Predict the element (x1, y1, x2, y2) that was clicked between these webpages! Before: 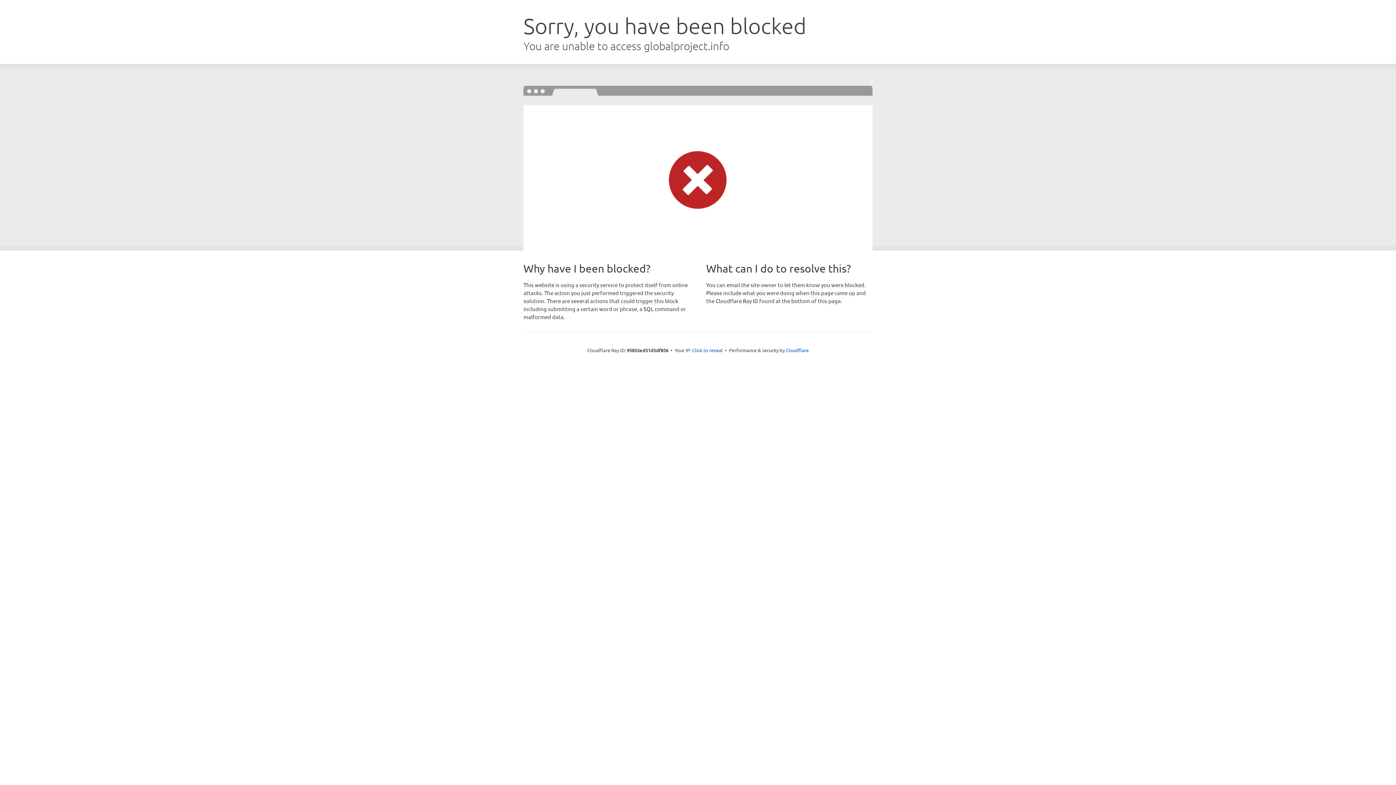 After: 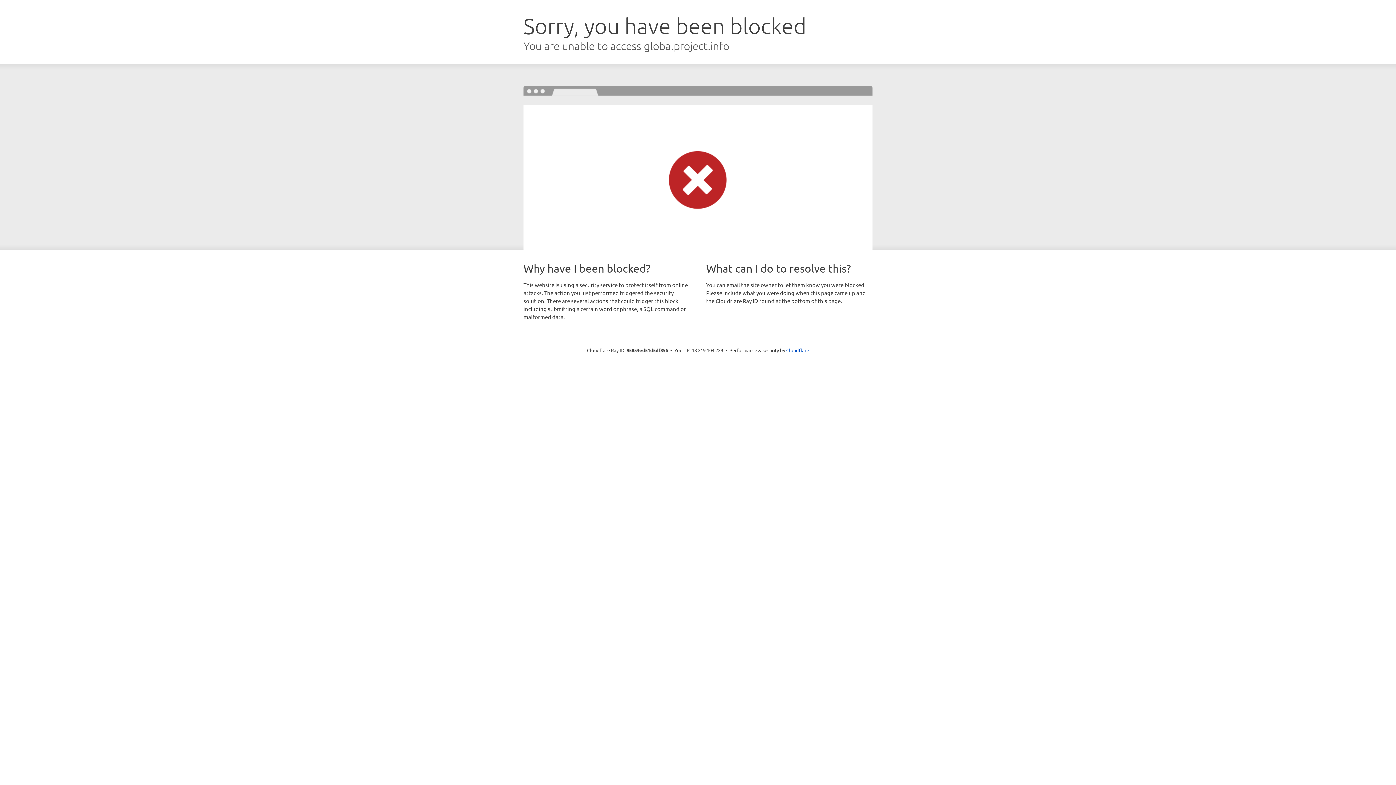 Action: label: Click to reveal bbox: (692, 346, 722, 353)